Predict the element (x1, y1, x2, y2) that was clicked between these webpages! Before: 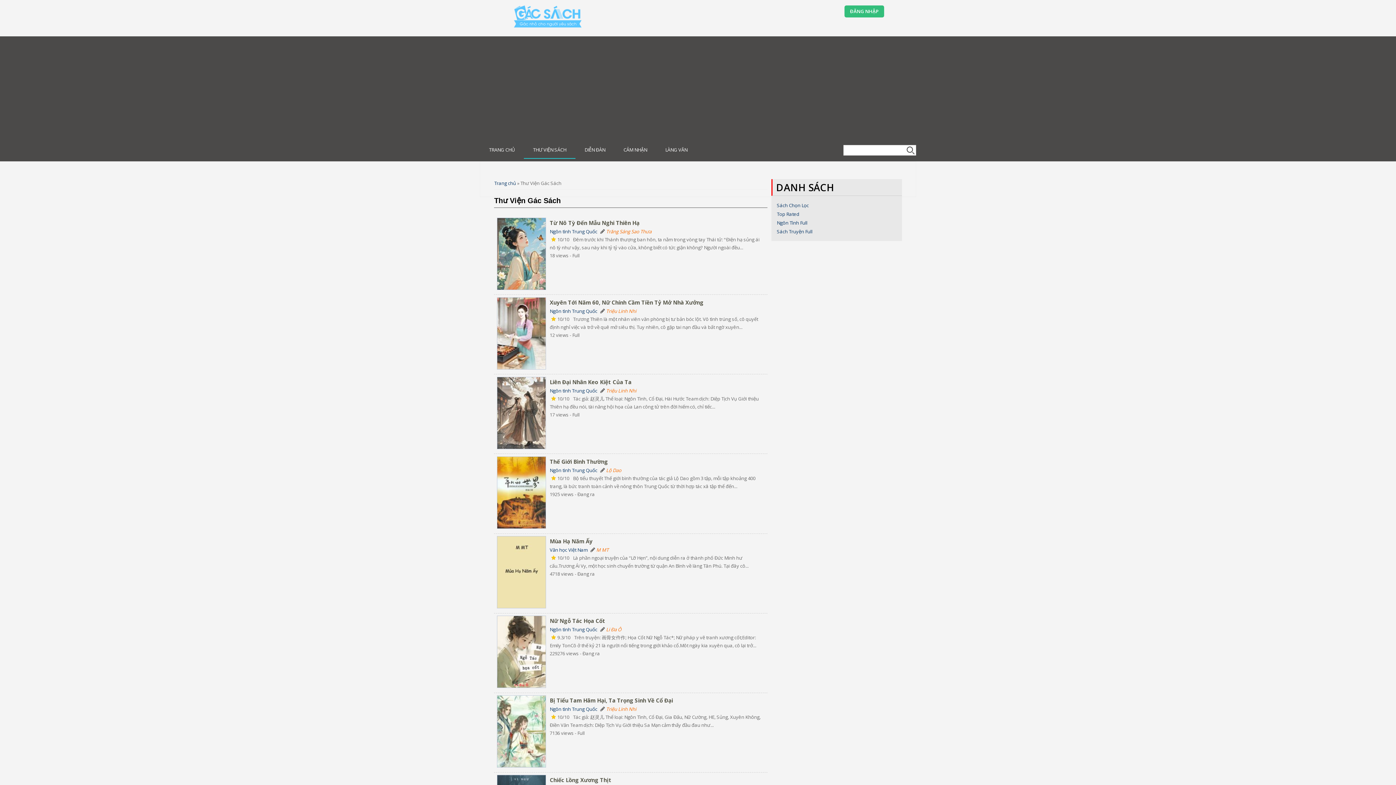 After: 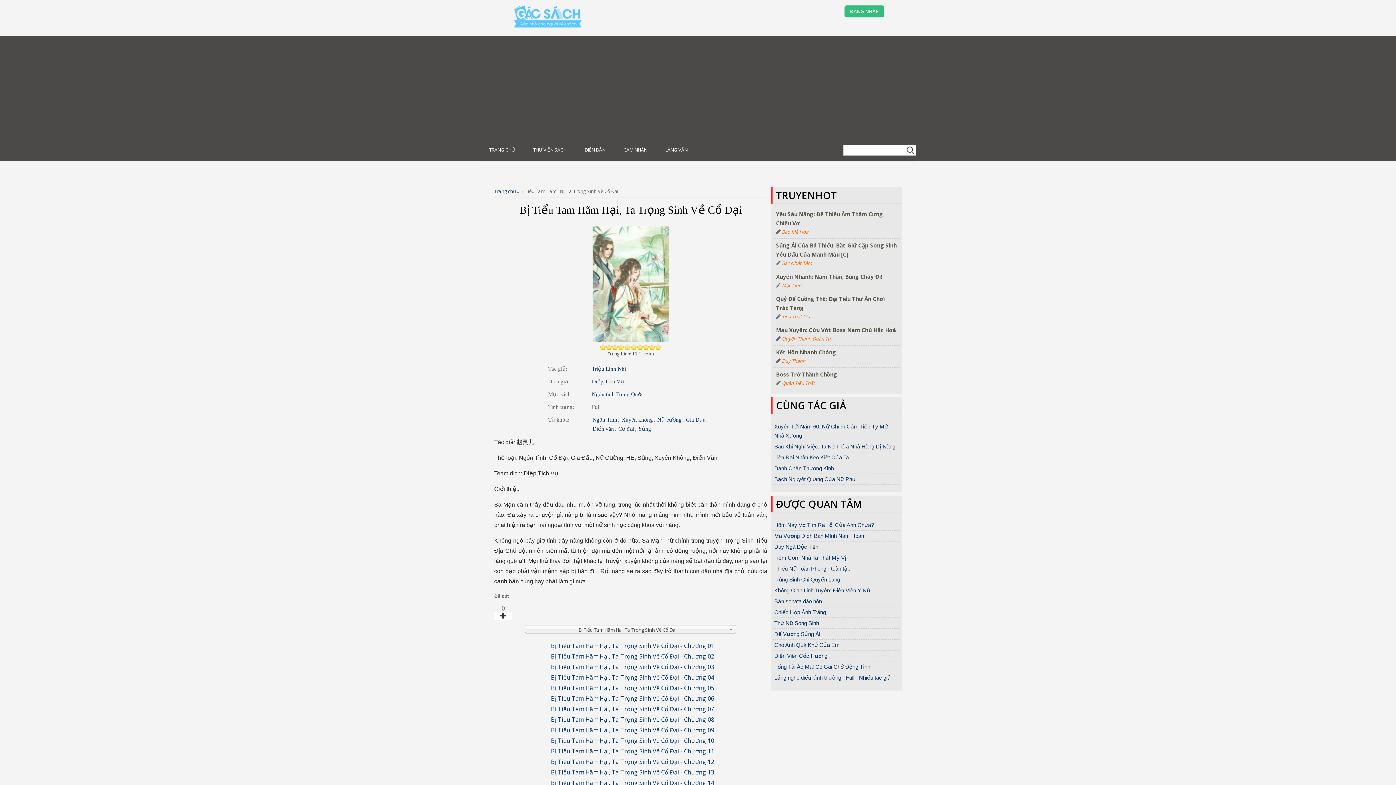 Action: label: Bị Tiểu Tam Hãm Hại, Ta Trọng Sinh Về Cổ Đại bbox: (549, 697, 673, 704)